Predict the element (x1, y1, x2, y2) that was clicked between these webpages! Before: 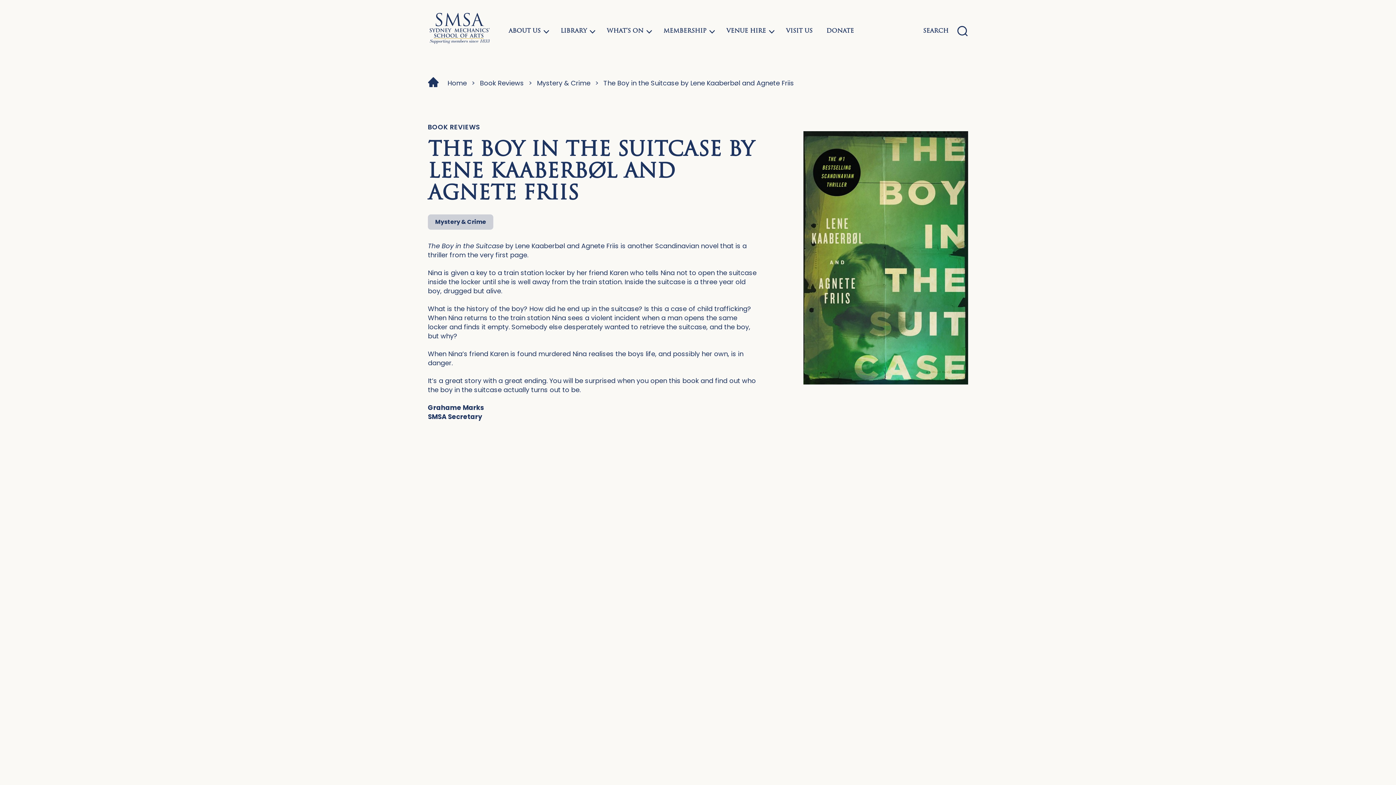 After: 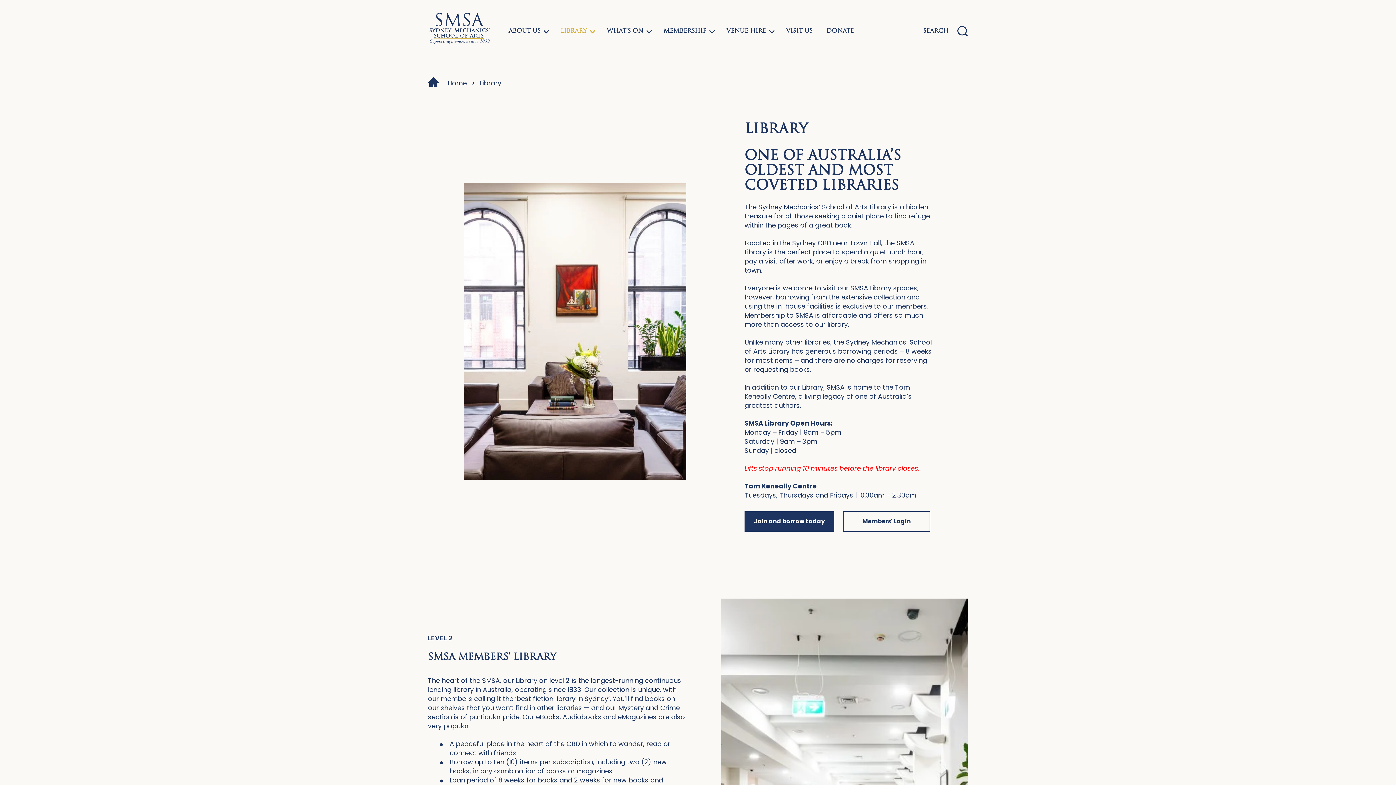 Action: label: LIBRARY bbox: (555, 19, 598, 42)